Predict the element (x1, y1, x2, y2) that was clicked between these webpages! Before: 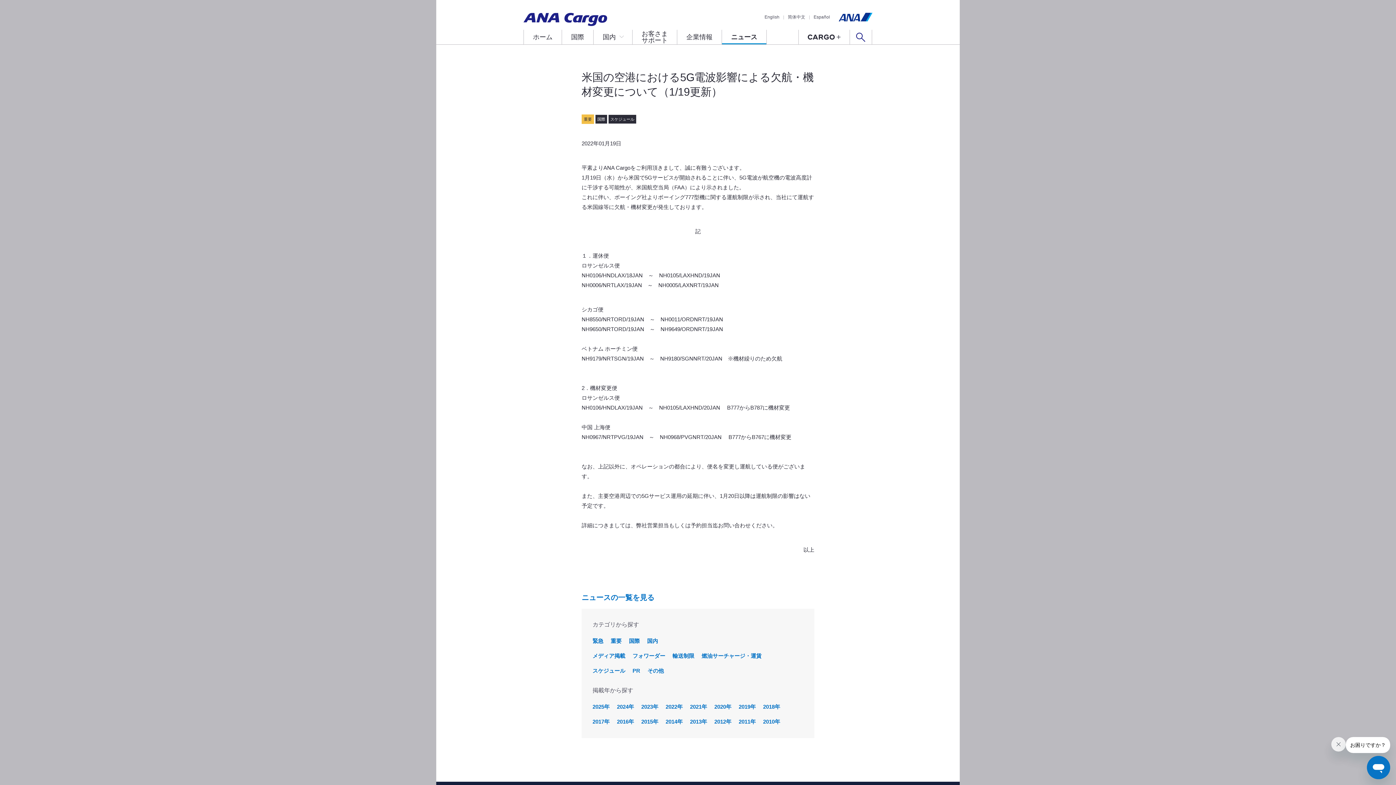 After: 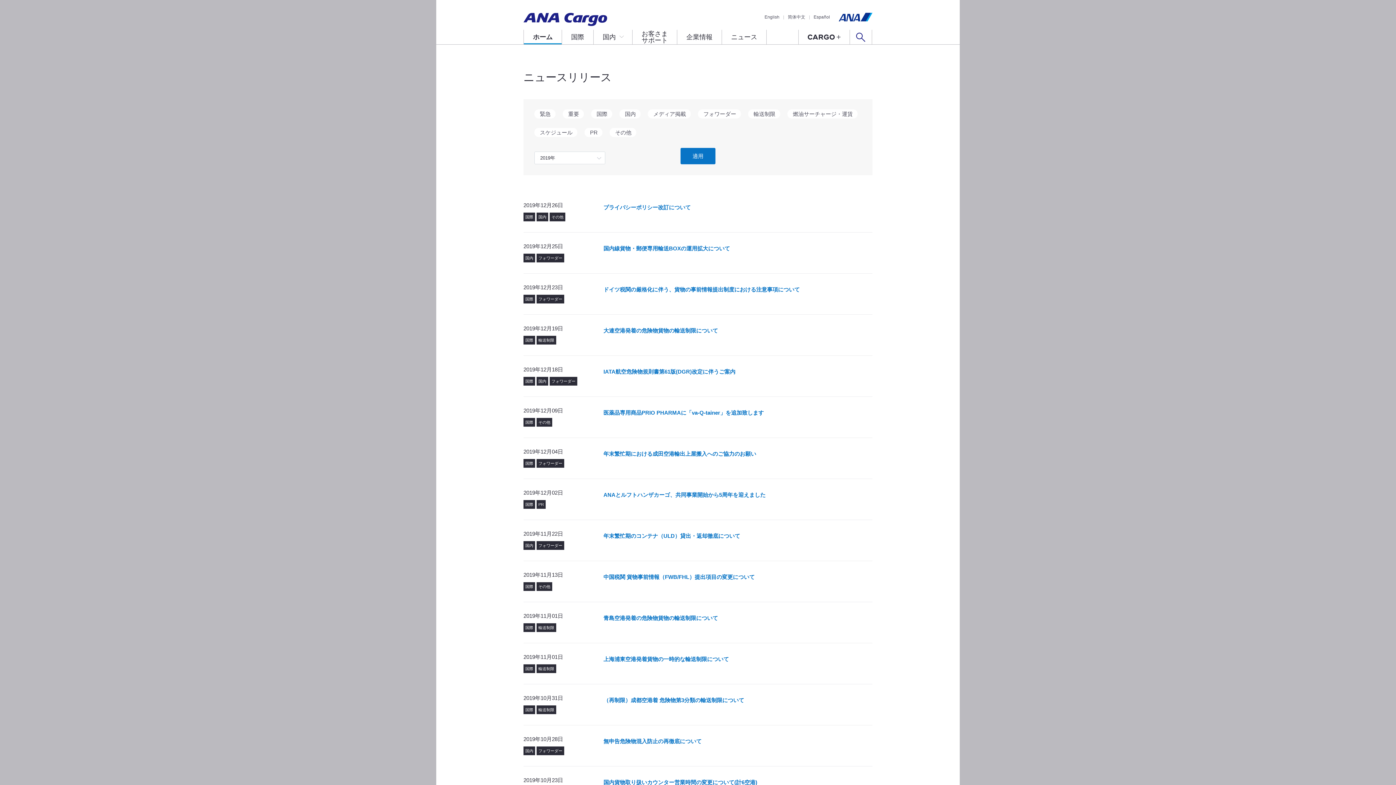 Action: label: 2019年 bbox: (738, 702, 756, 712)